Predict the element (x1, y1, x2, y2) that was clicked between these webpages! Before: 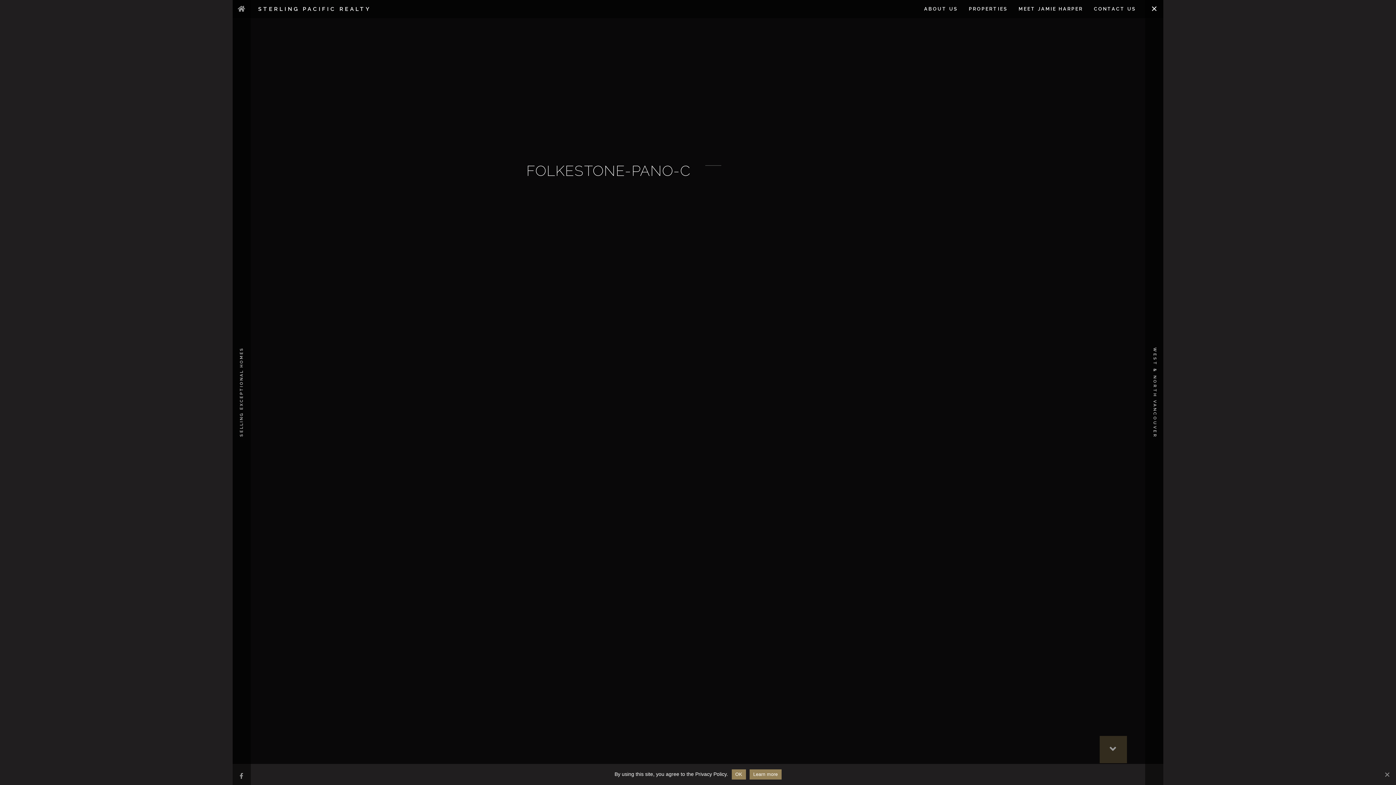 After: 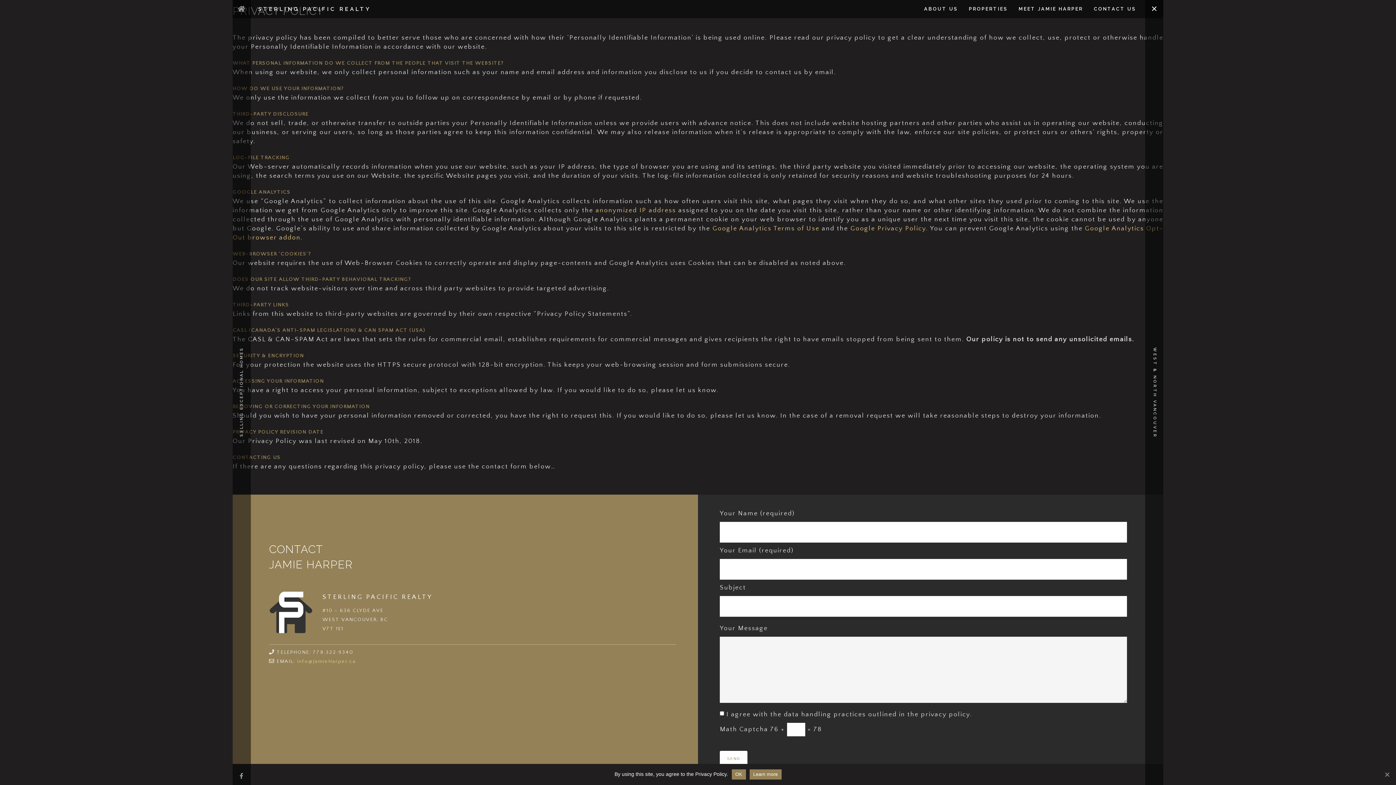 Action: label: Learn more bbox: (749, 769, 781, 780)